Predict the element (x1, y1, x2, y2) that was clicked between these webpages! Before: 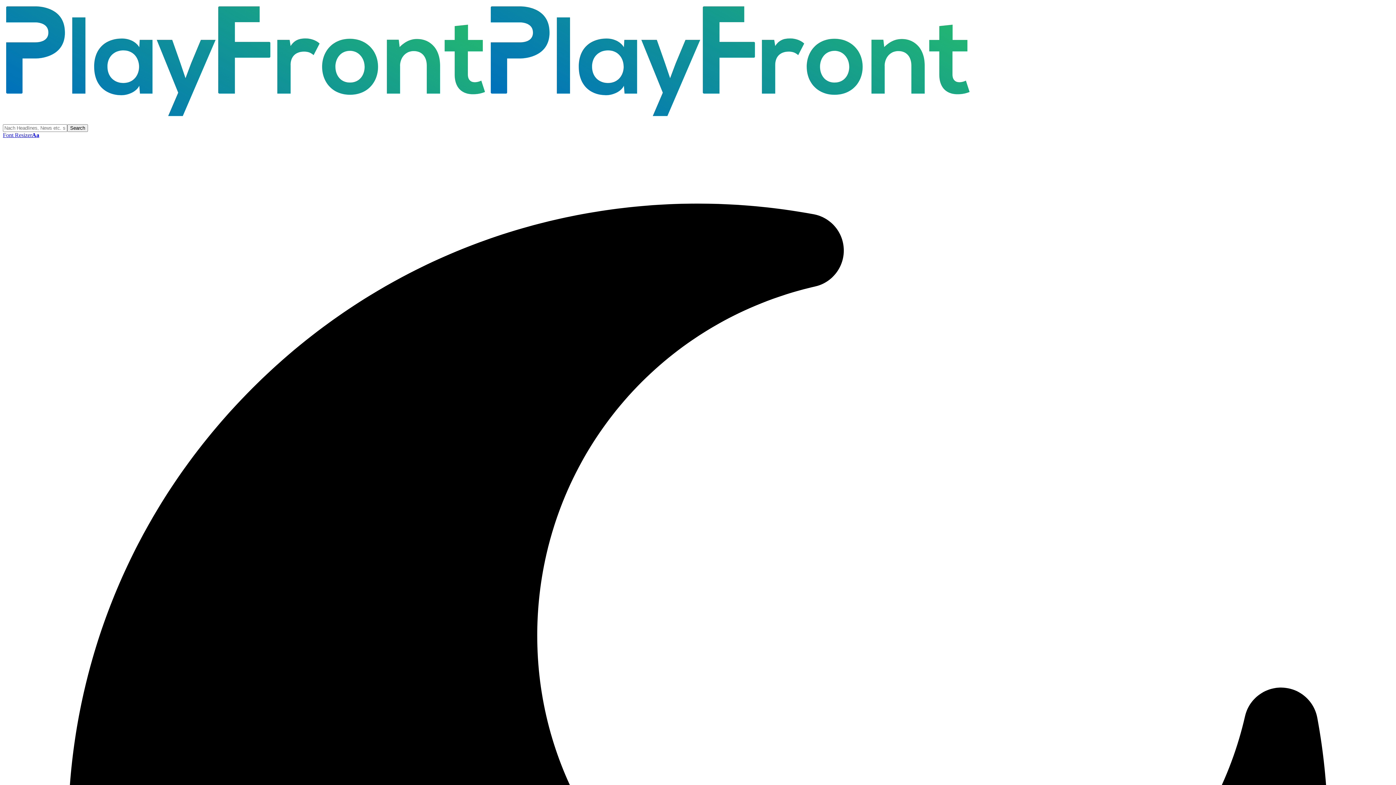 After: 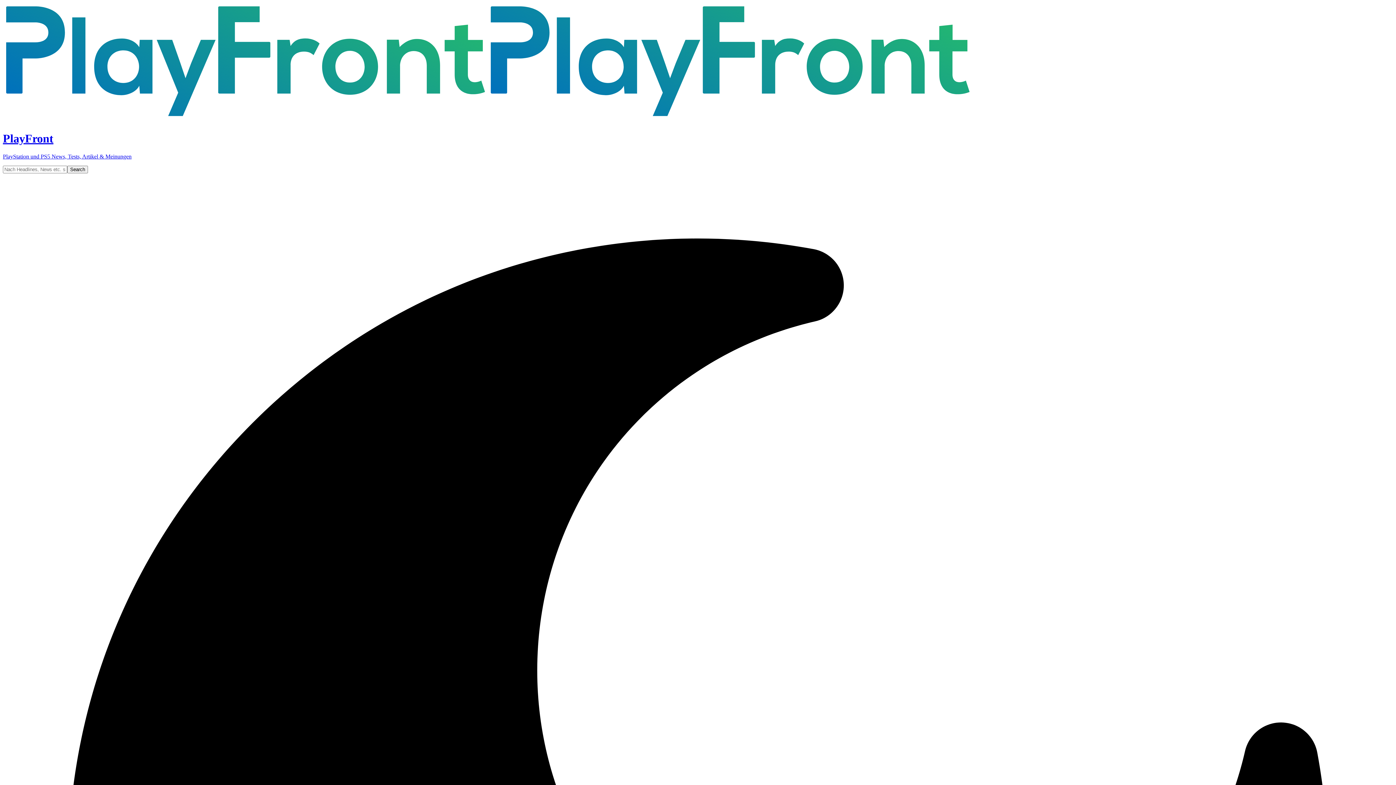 Action: bbox: (2, 117, 972, 124)